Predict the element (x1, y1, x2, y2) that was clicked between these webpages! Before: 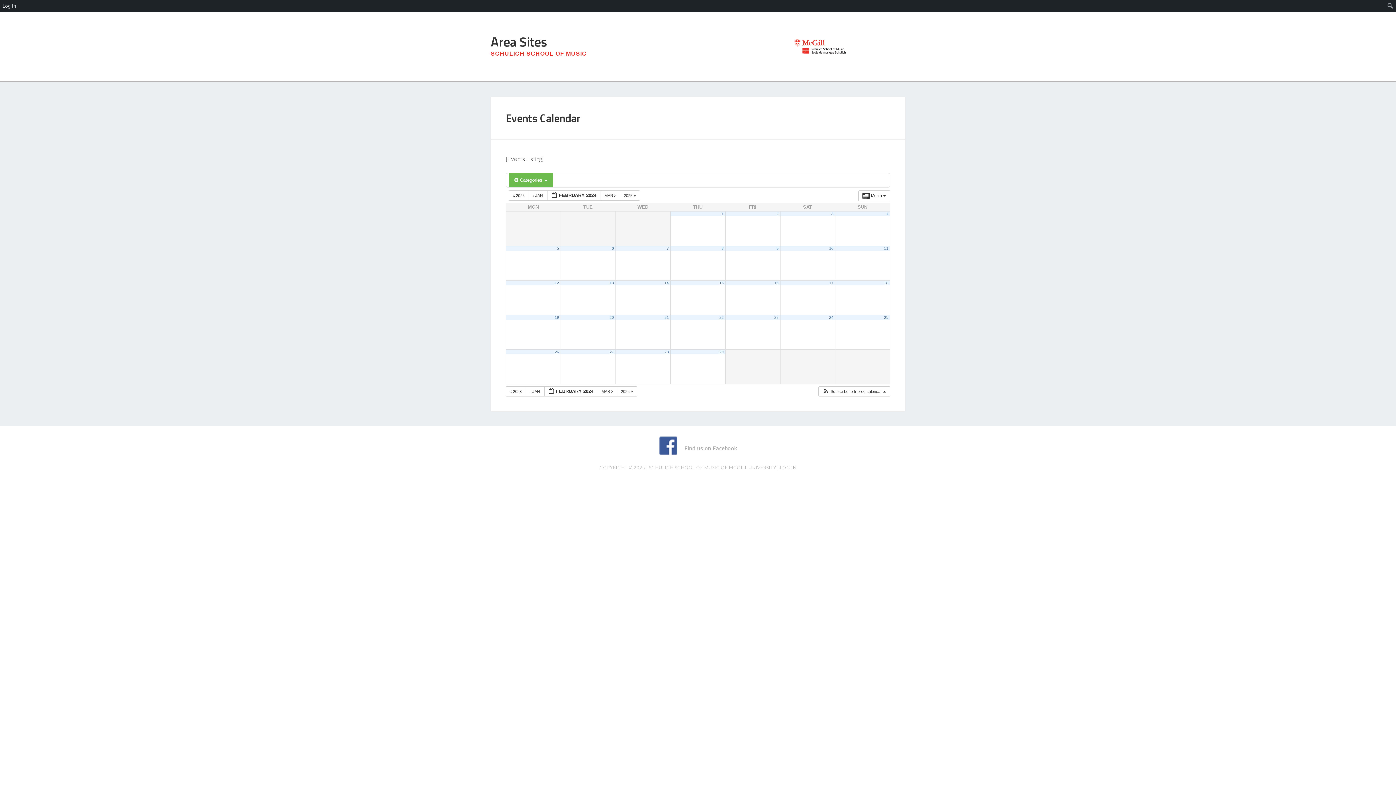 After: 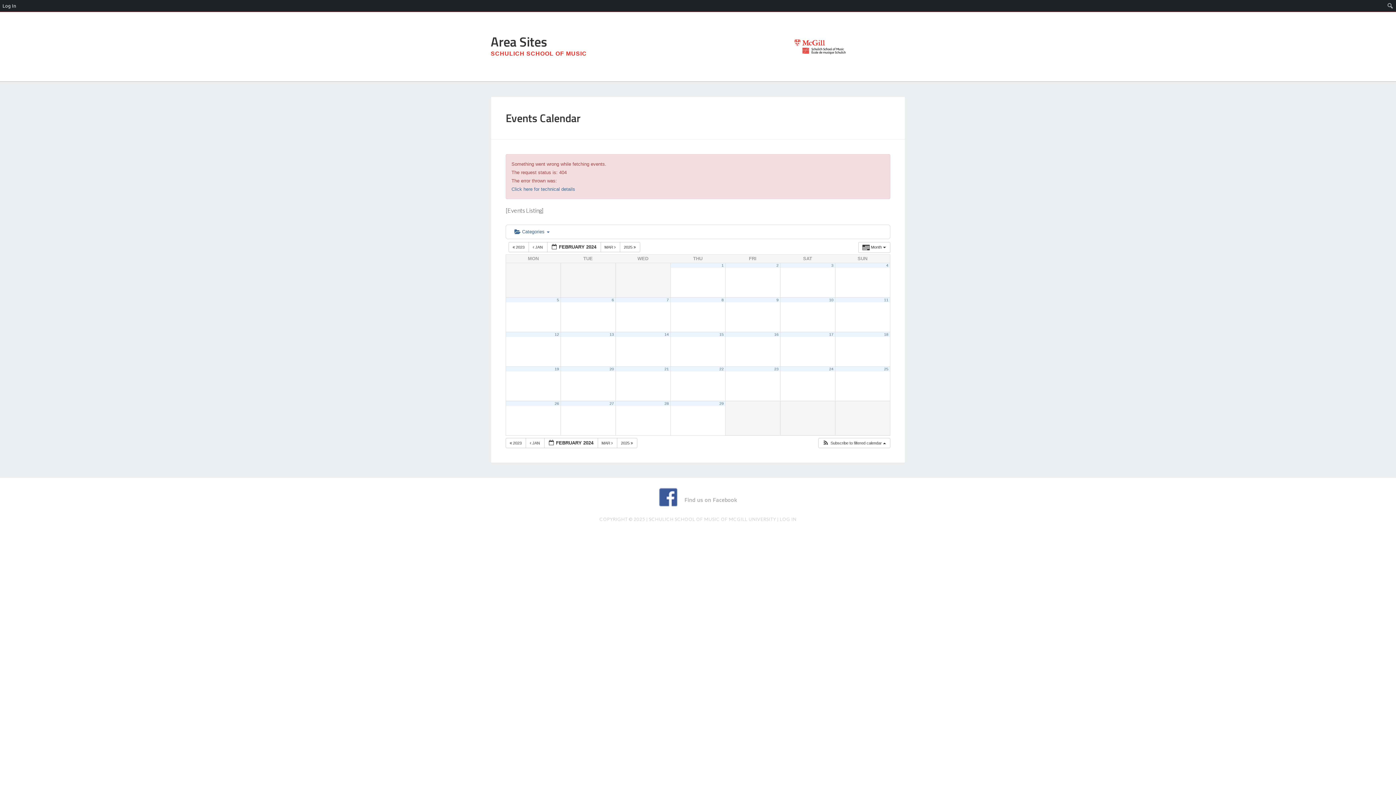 Action: bbox: (554, 280, 559, 285) label: 12